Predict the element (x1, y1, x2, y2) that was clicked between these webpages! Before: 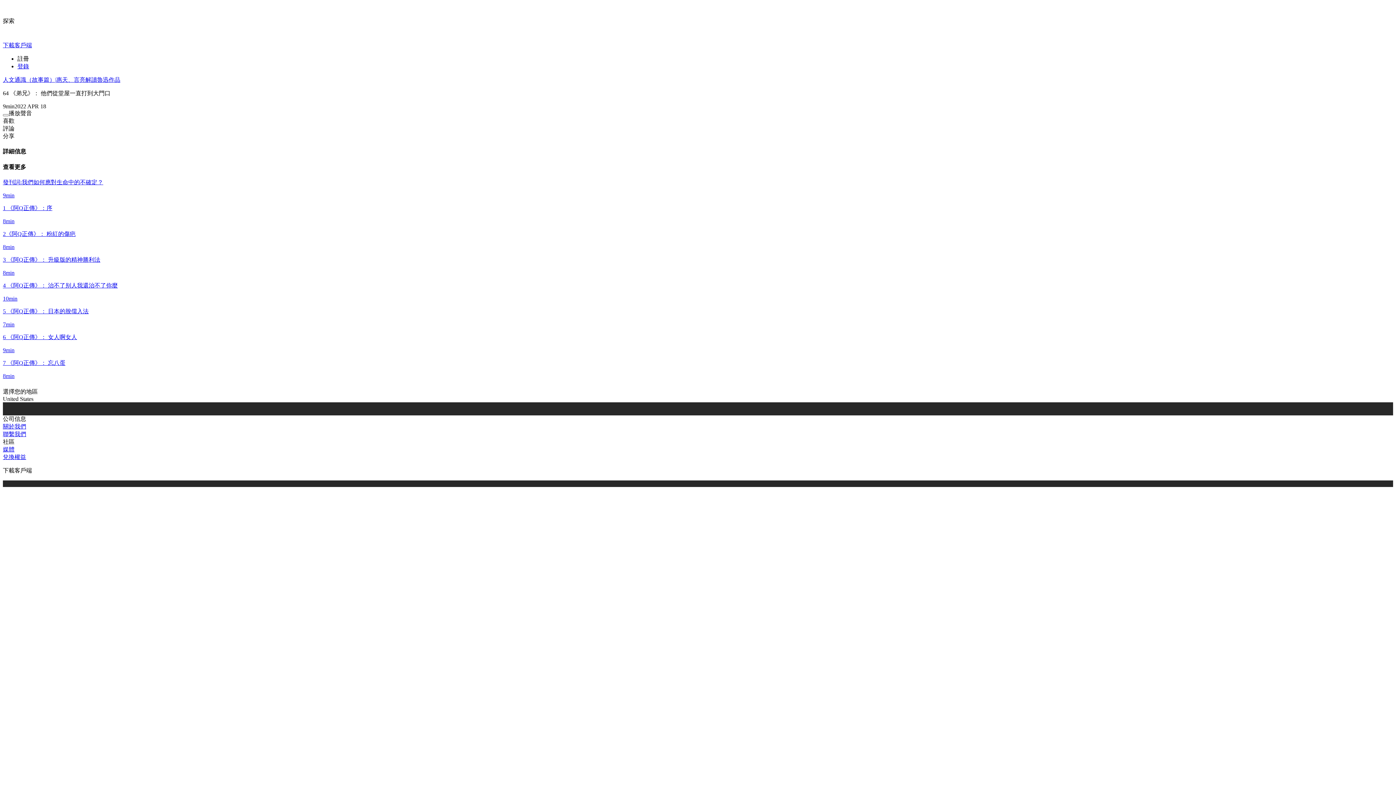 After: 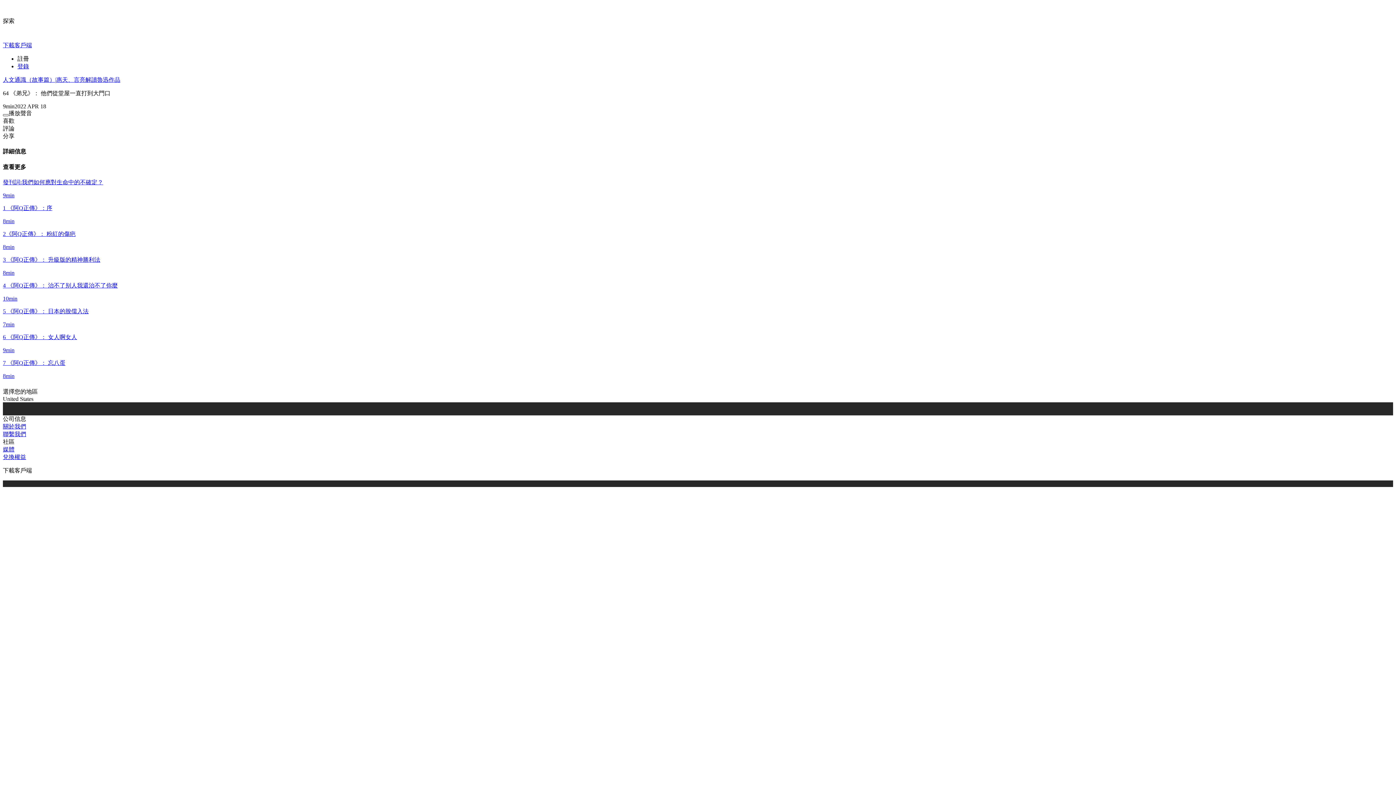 Action: bbox: (2, 114, 8, 116)